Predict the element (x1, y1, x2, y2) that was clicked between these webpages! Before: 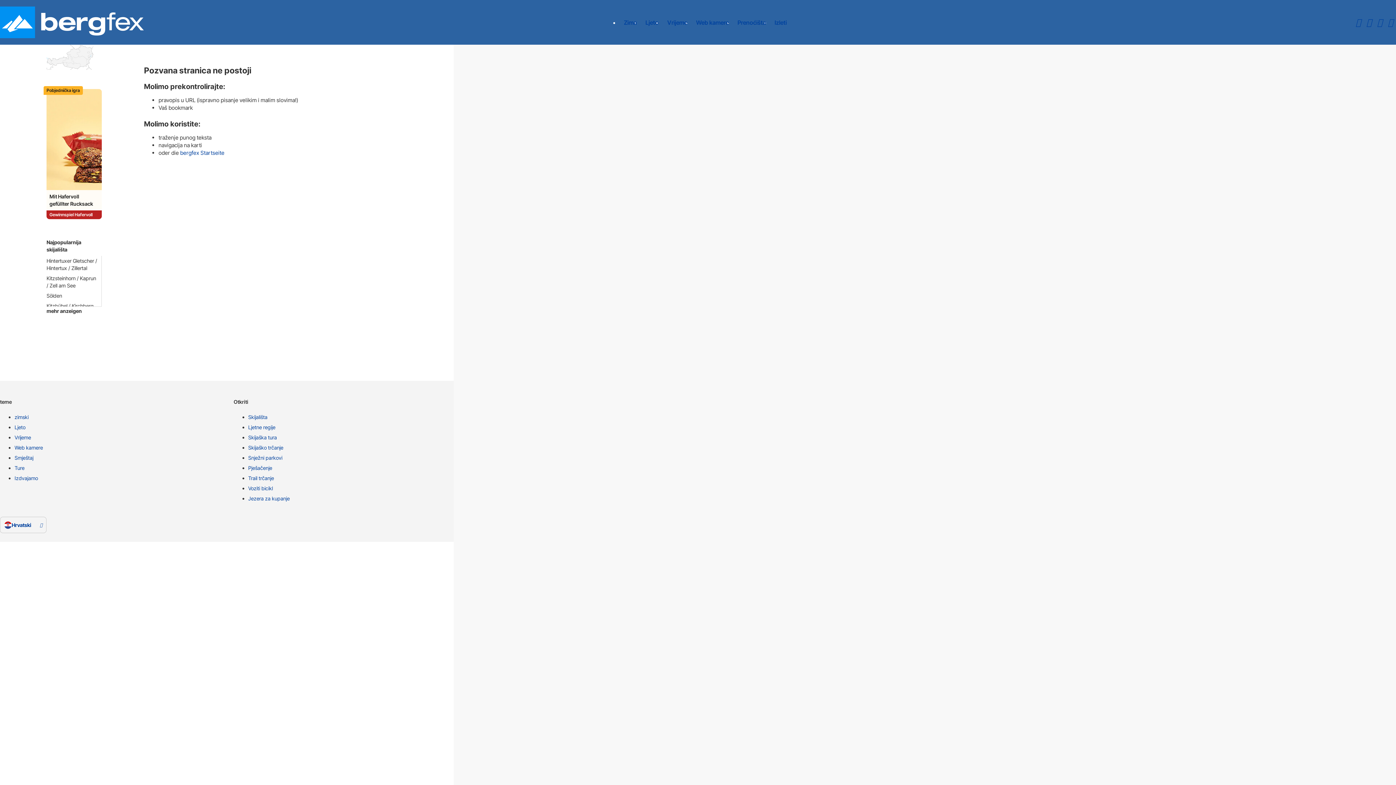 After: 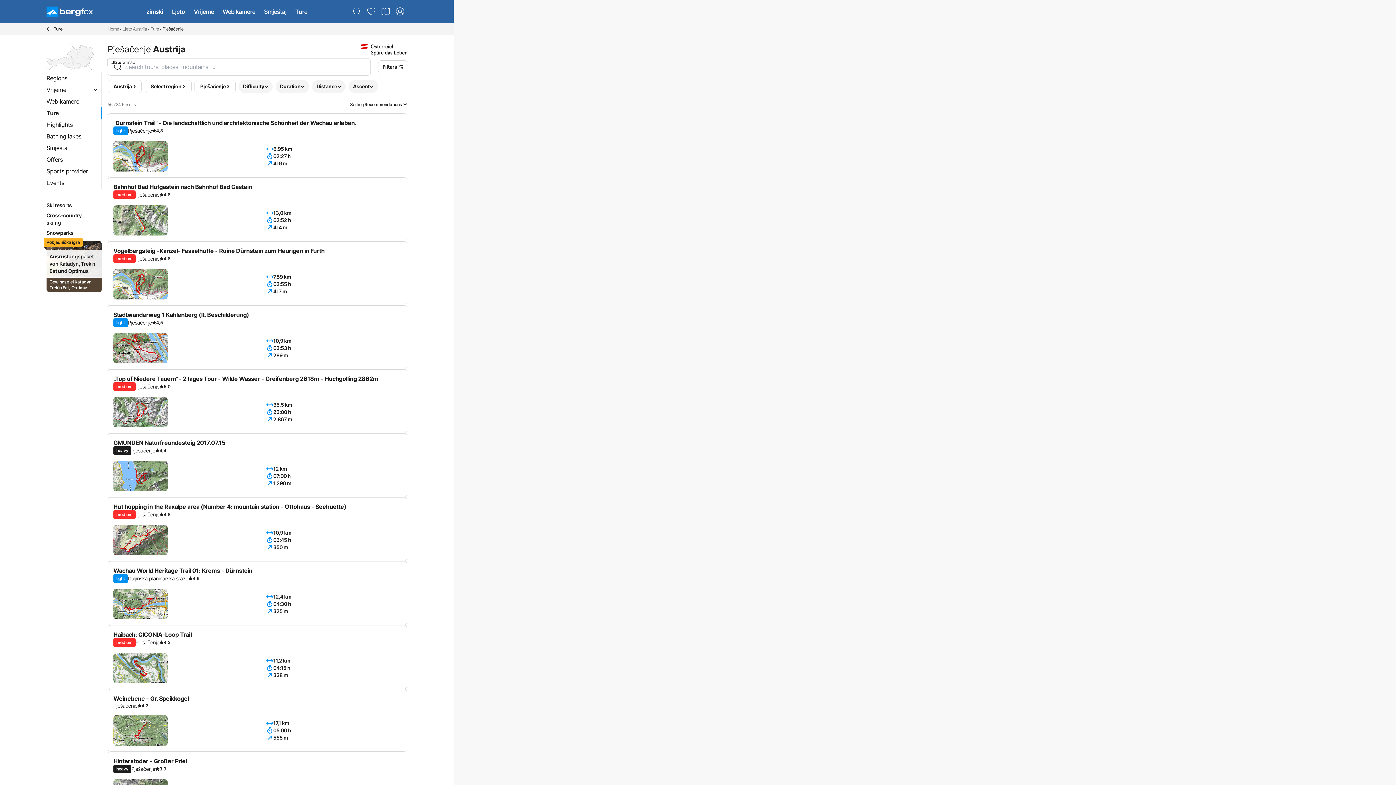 Action: bbox: (248, 464, 461, 474) label: Pješačenje